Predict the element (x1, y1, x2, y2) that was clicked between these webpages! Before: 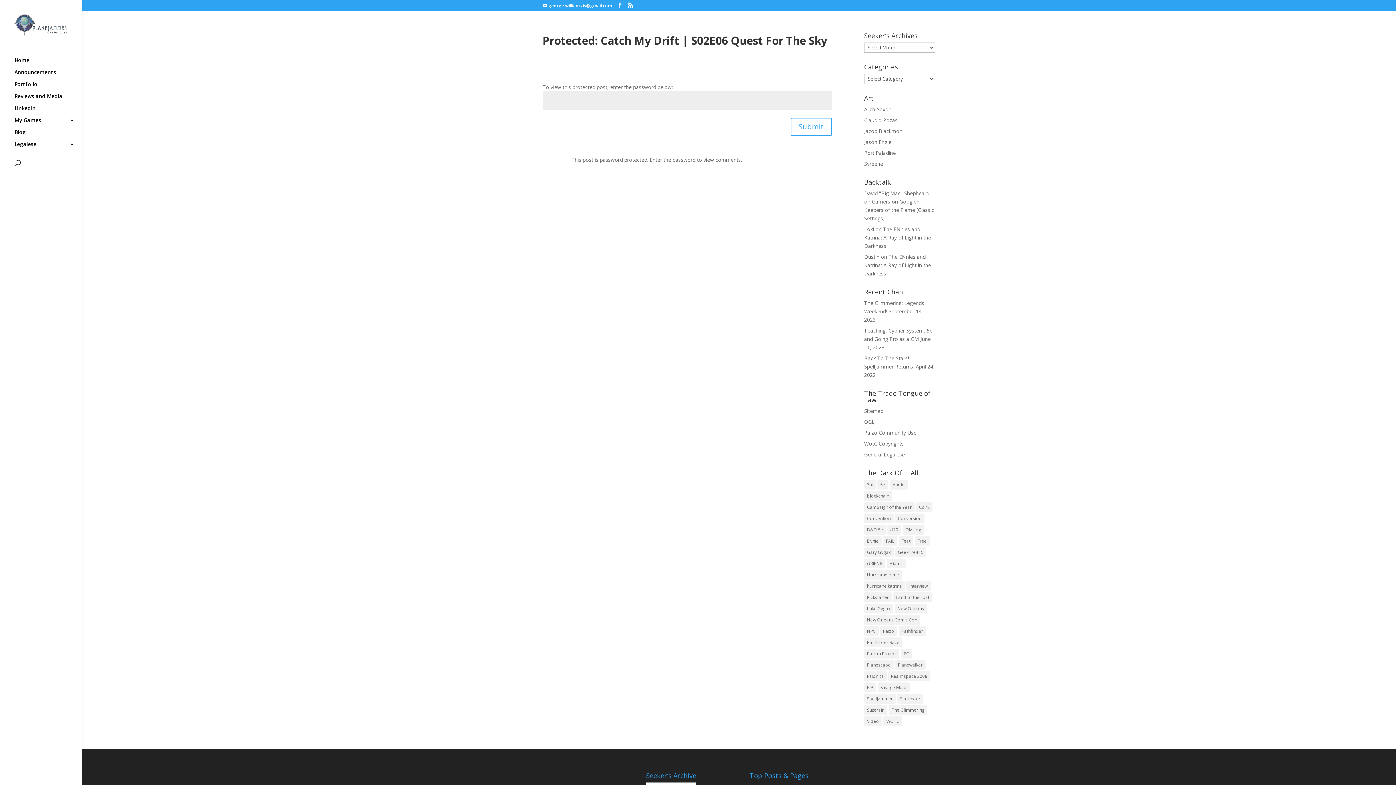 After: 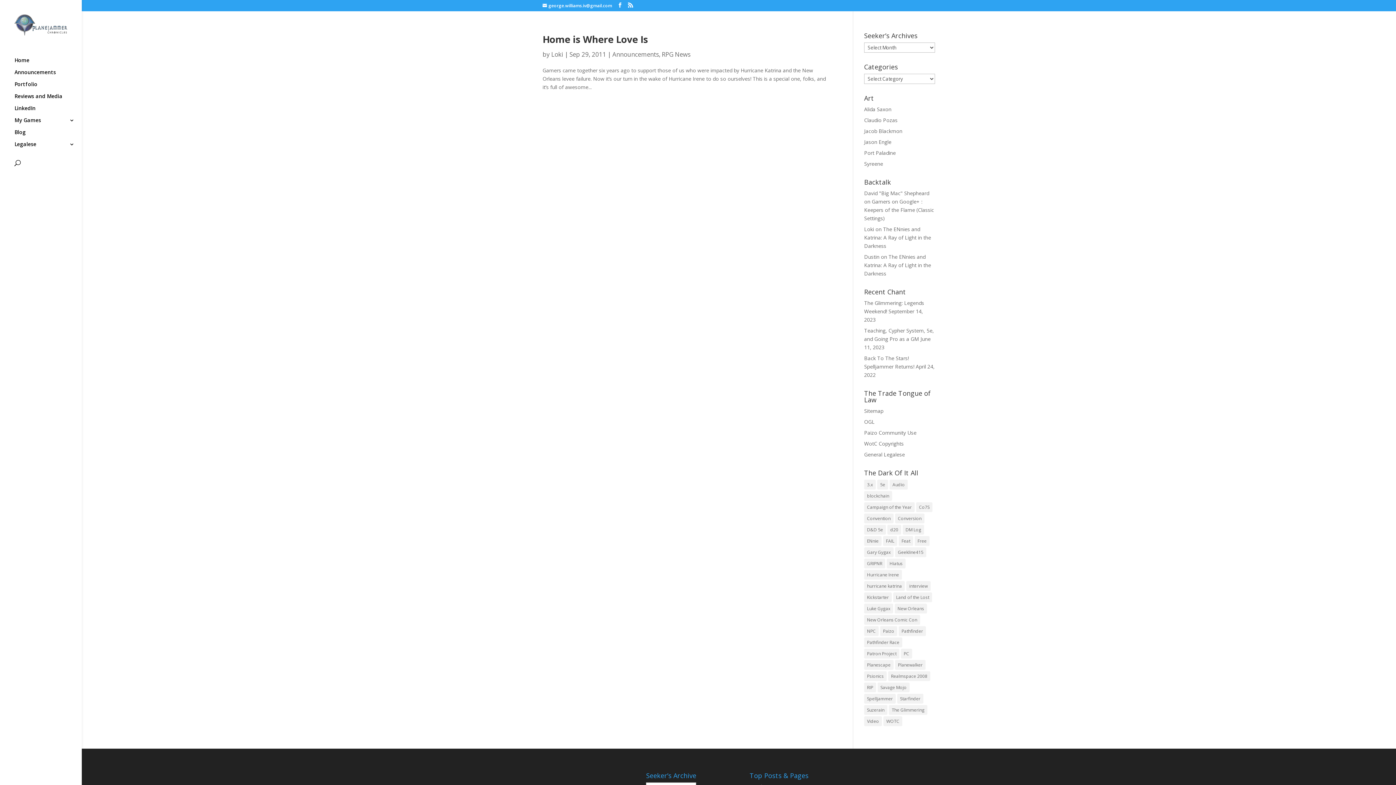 Action: bbox: (864, 570, 902, 580) label: Hurricane Irene